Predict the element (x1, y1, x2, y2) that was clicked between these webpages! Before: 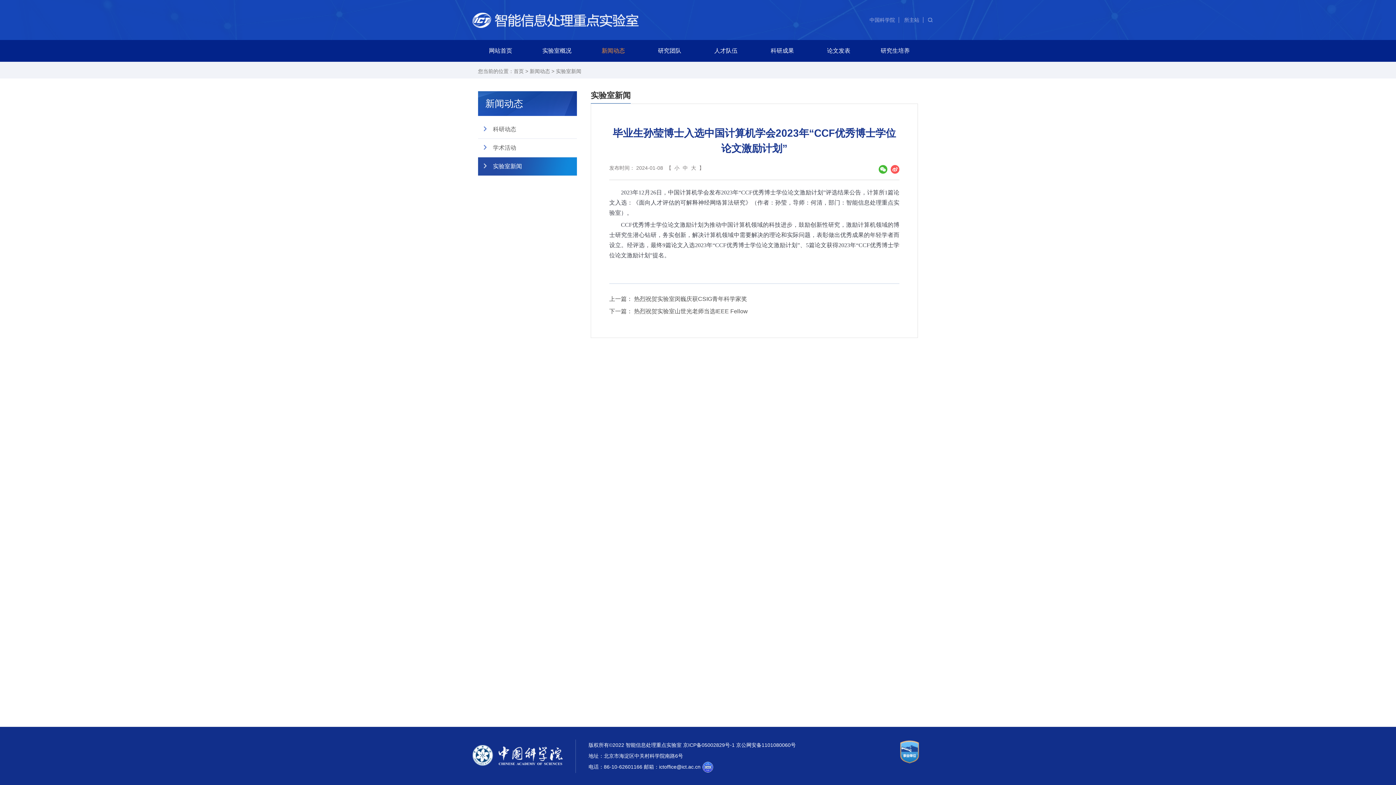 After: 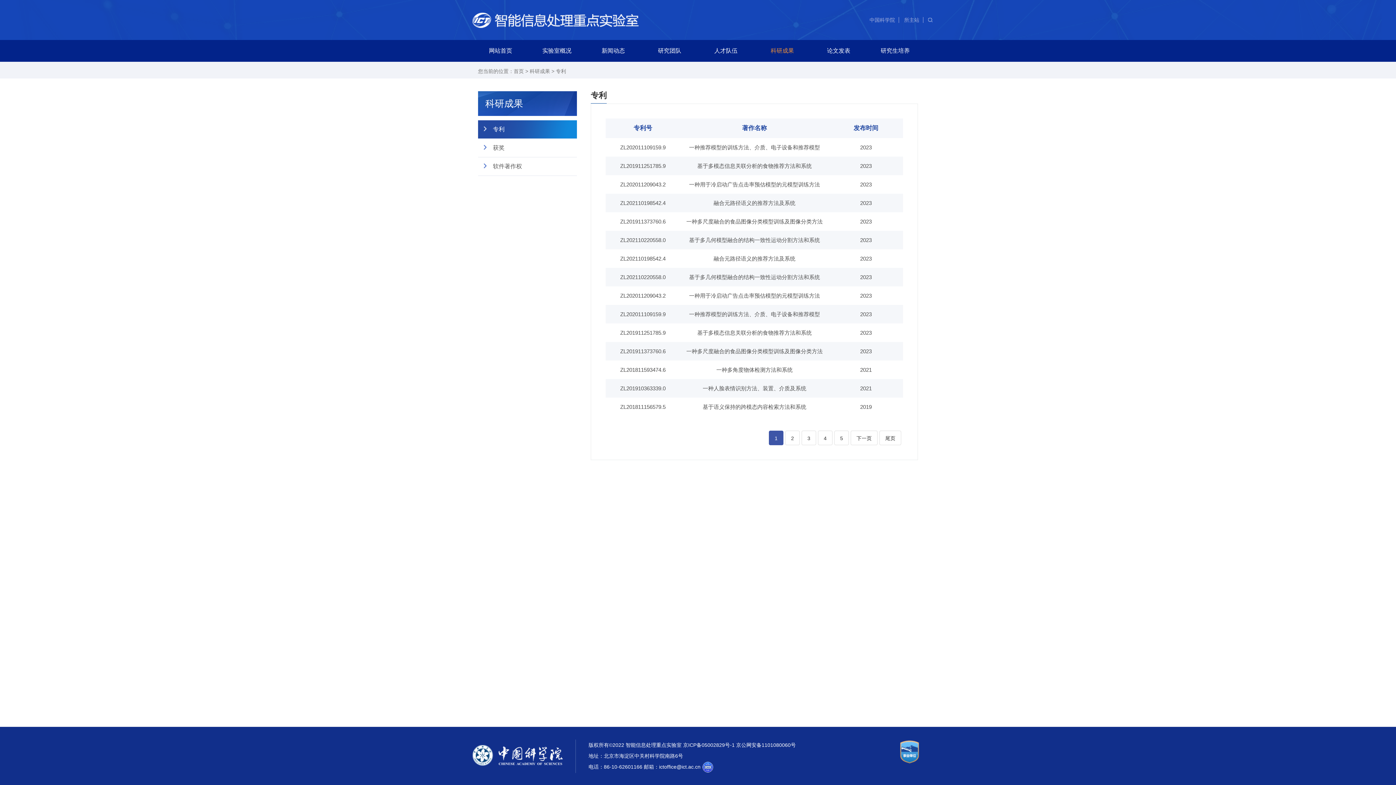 Action: label: 科研成果 bbox: (754, 40, 810, 61)